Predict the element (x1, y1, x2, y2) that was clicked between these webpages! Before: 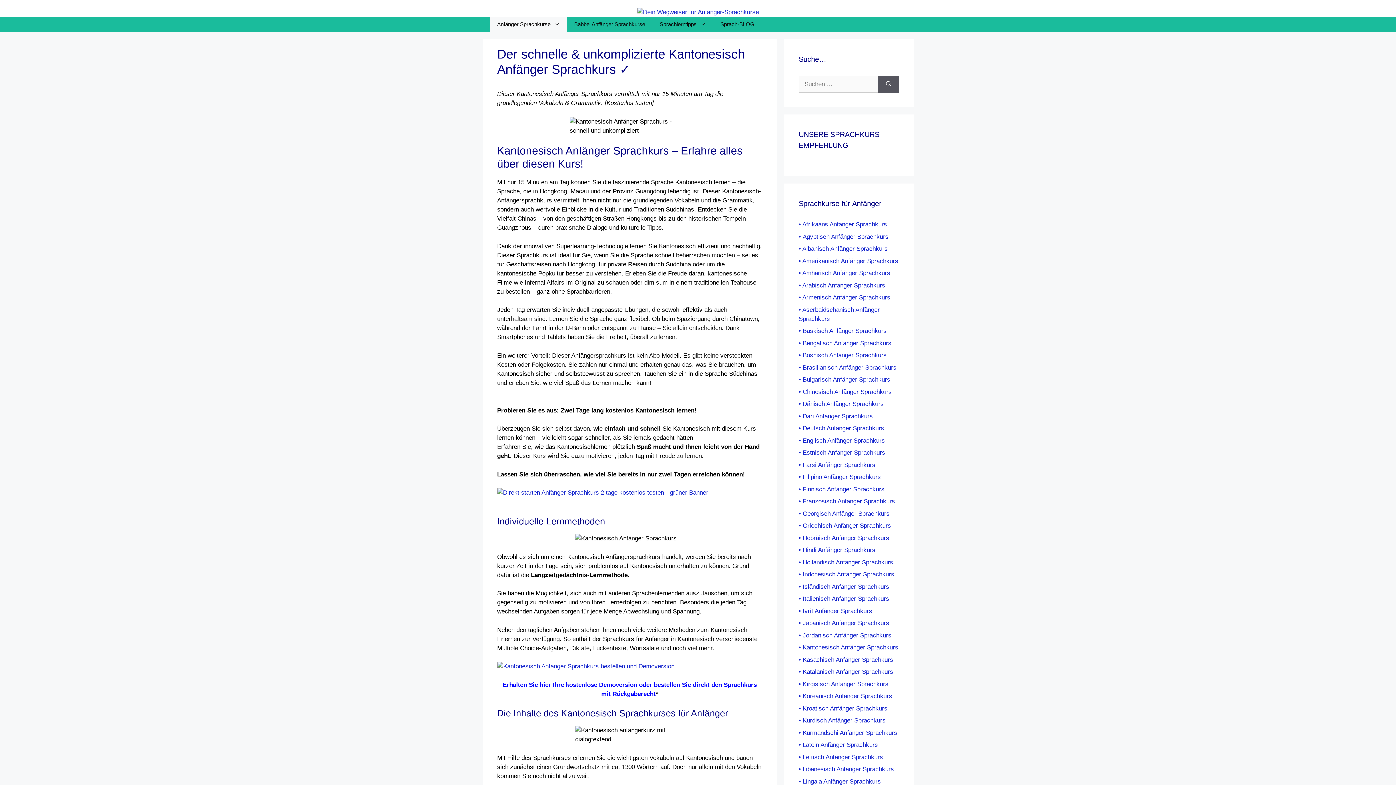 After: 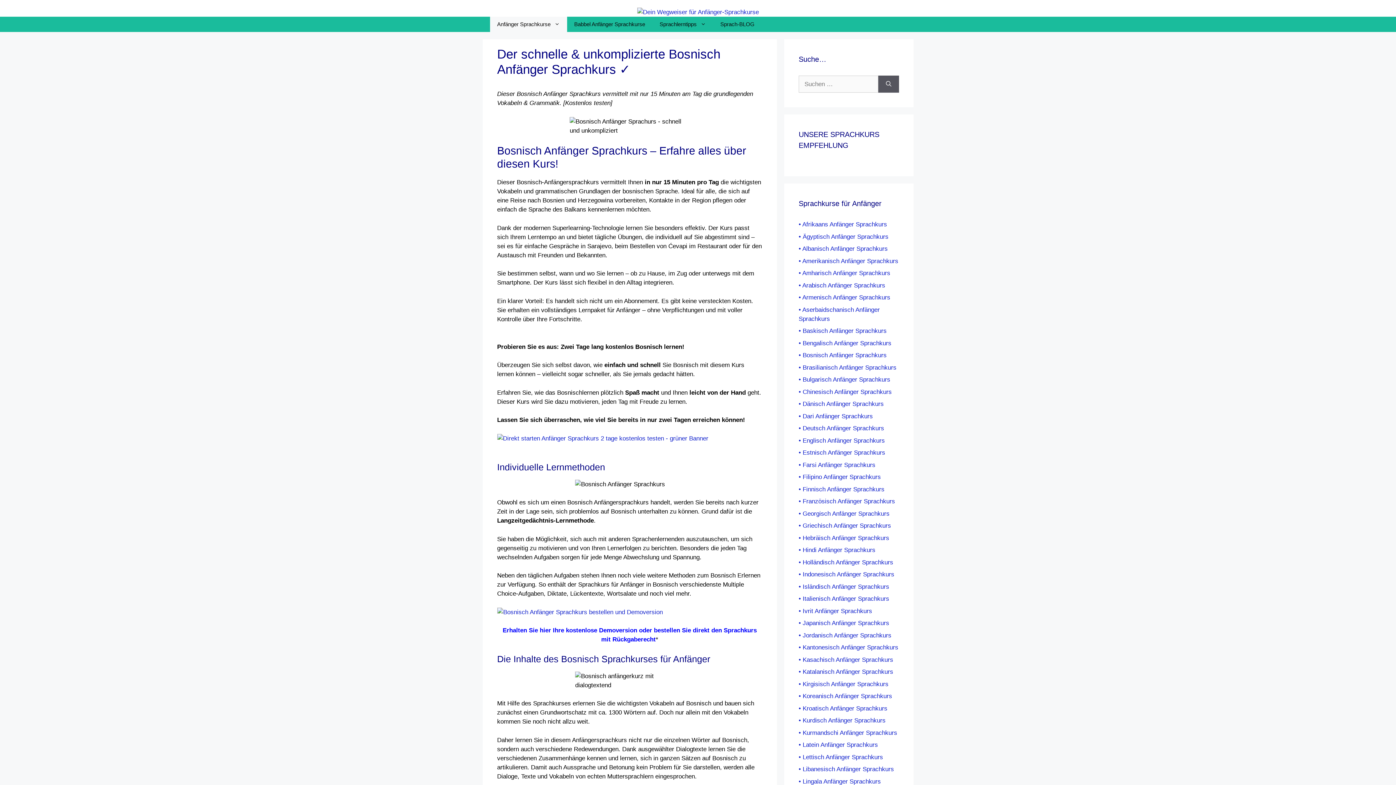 Action: bbox: (798, 352, 886, 358) label: • Bosnisch Anfänger Sprachkurs